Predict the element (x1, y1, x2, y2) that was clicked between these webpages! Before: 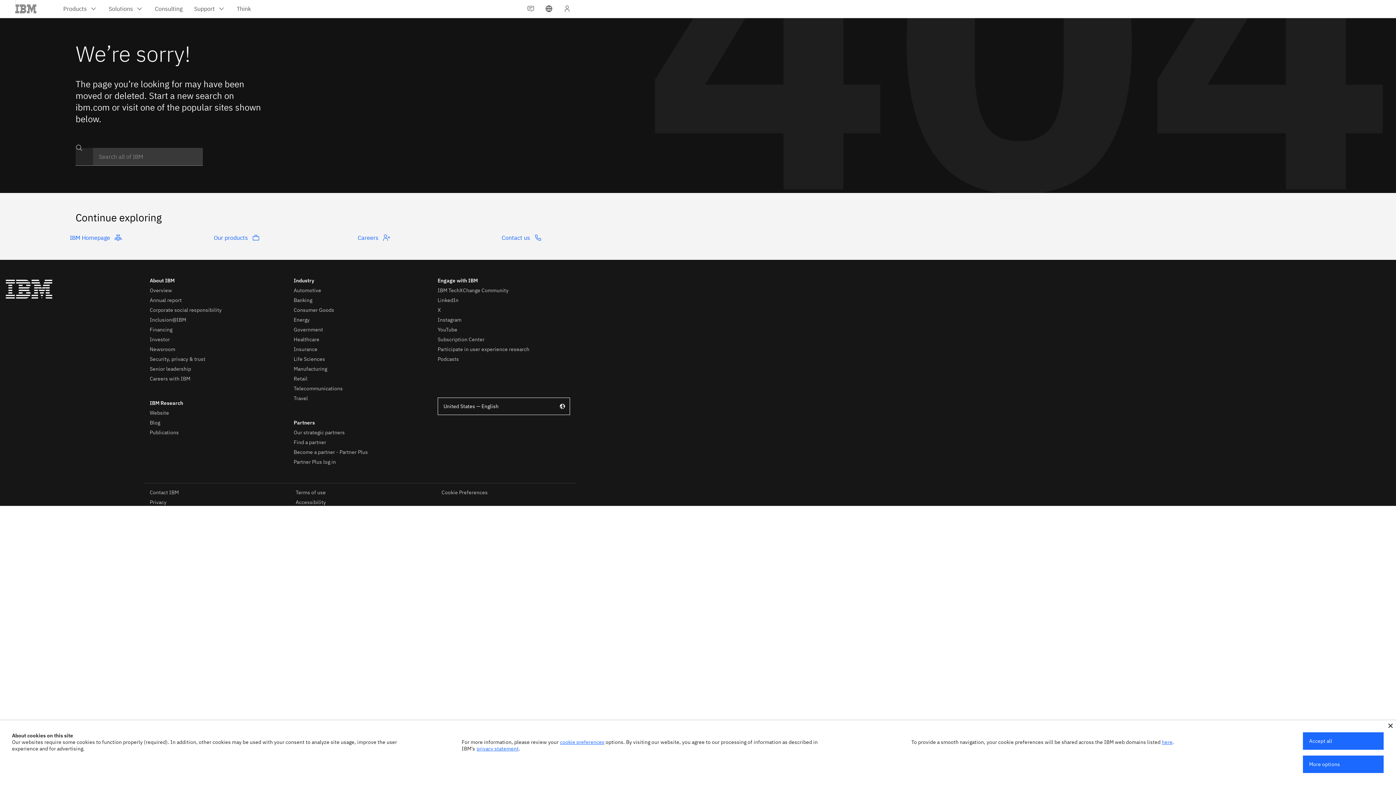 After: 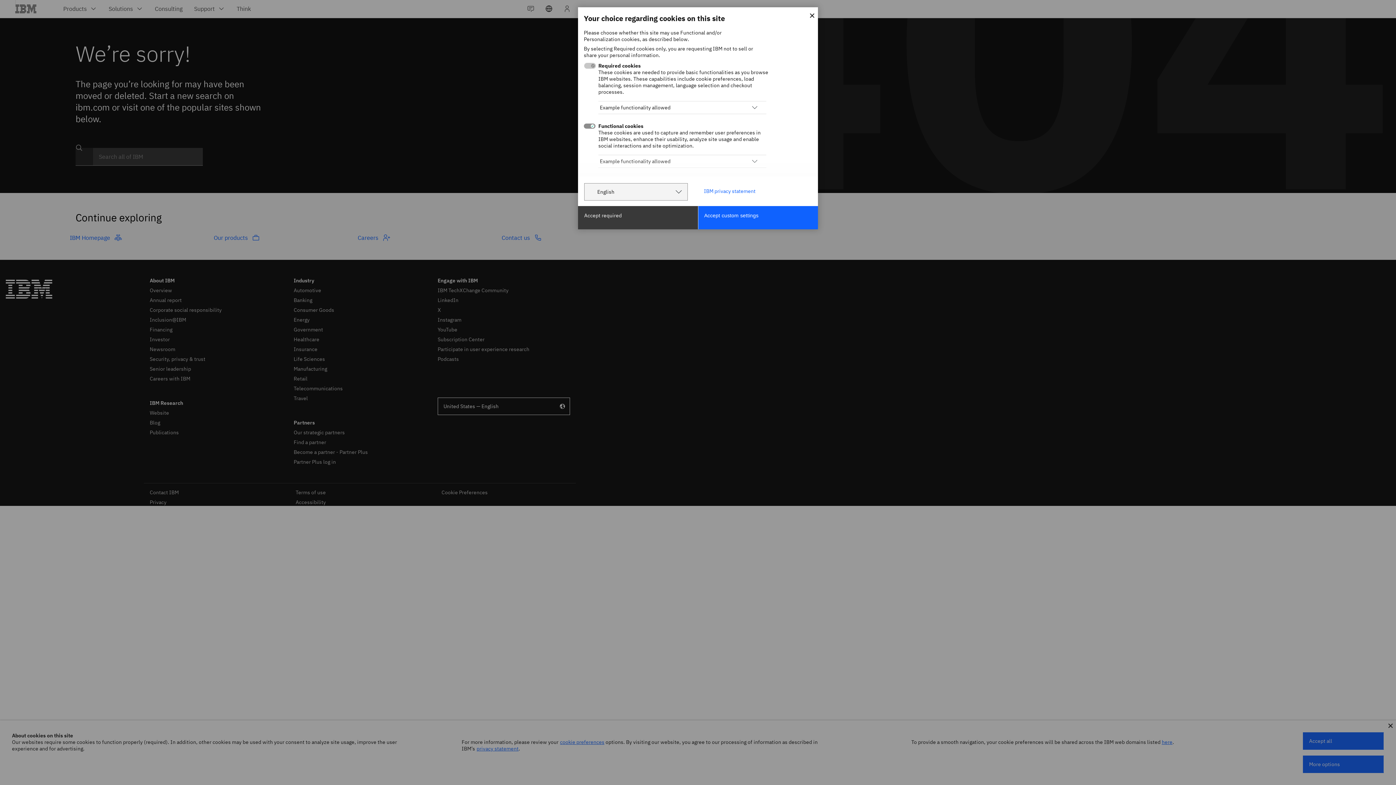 Action: label: More options bbox: (1303, 756, 1384, 773)